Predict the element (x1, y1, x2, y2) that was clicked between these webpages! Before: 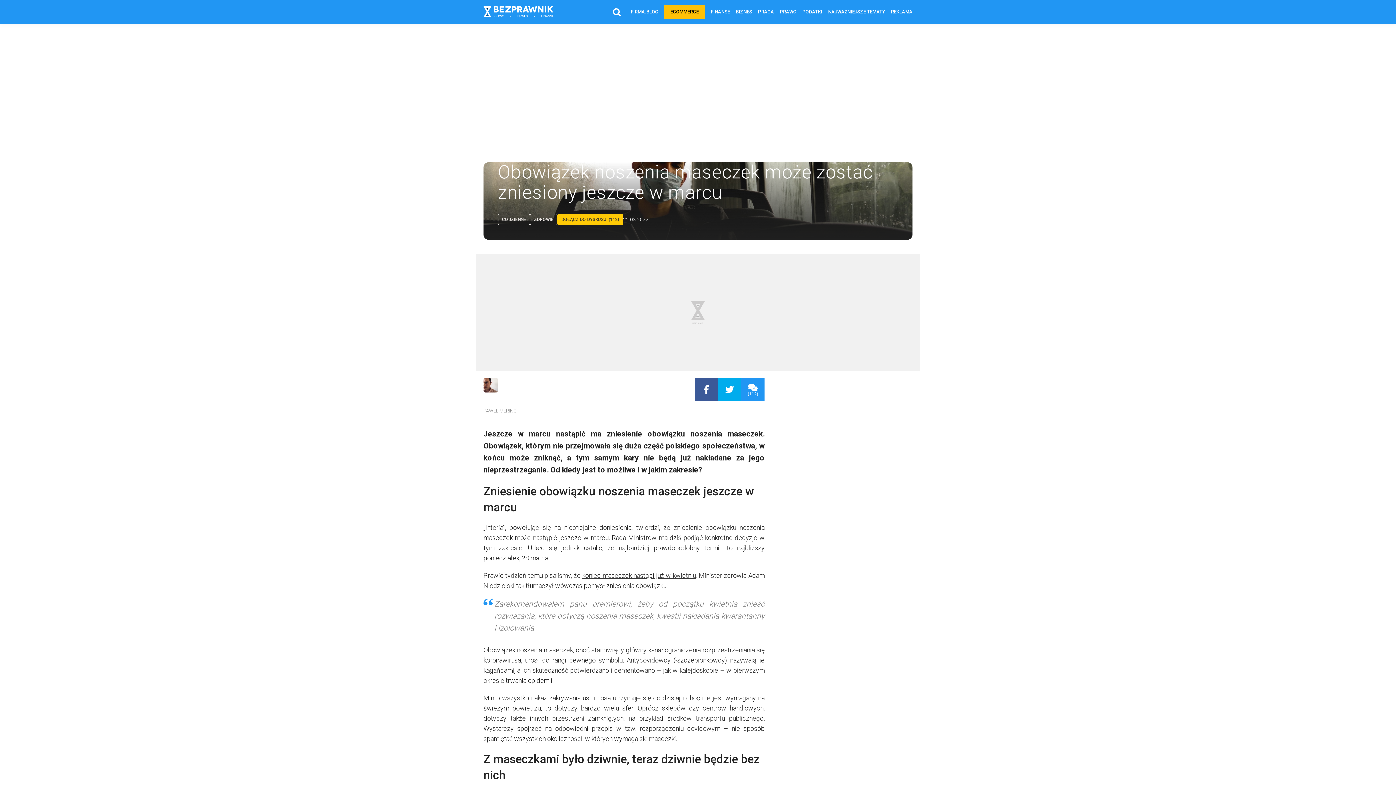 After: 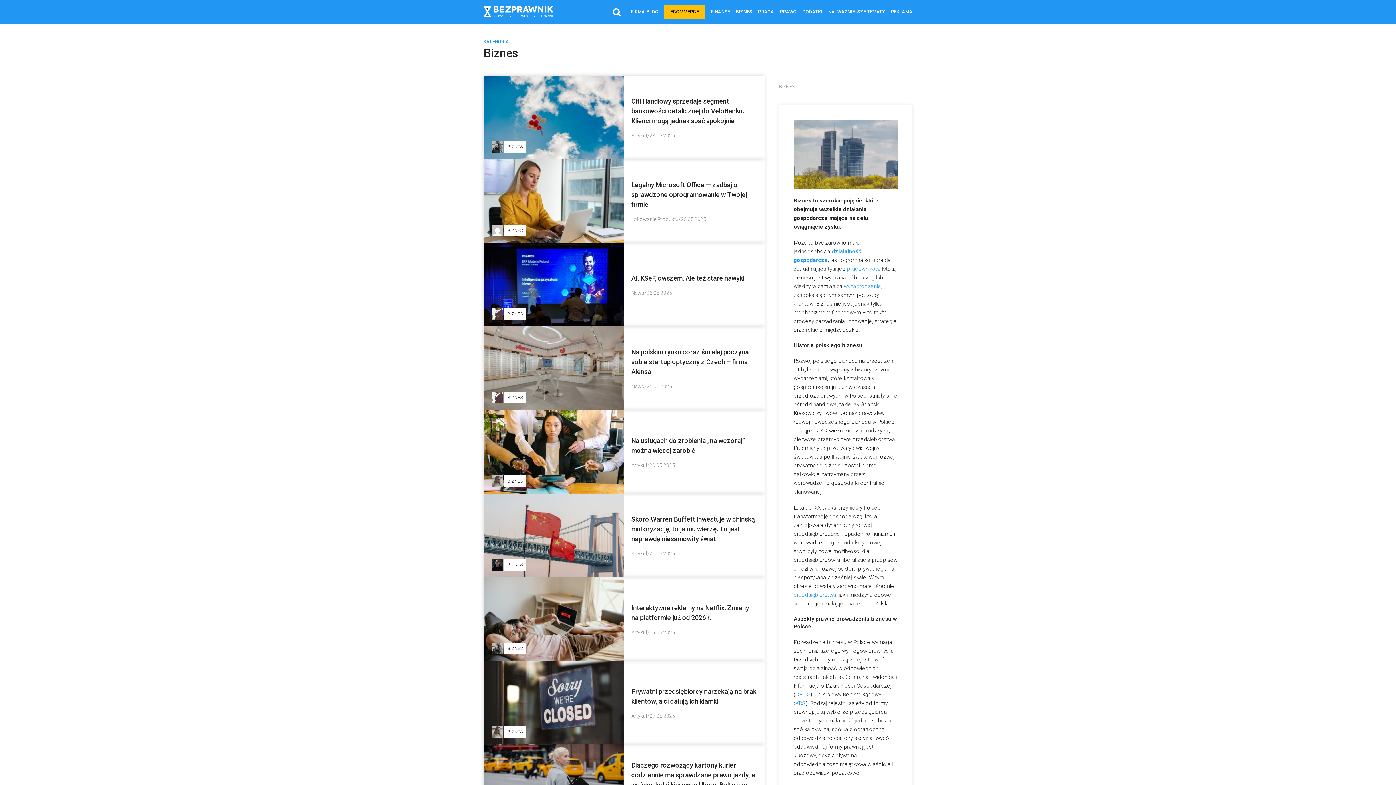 Action: bbox: (736, 4, 752, 19) label: BIZNES